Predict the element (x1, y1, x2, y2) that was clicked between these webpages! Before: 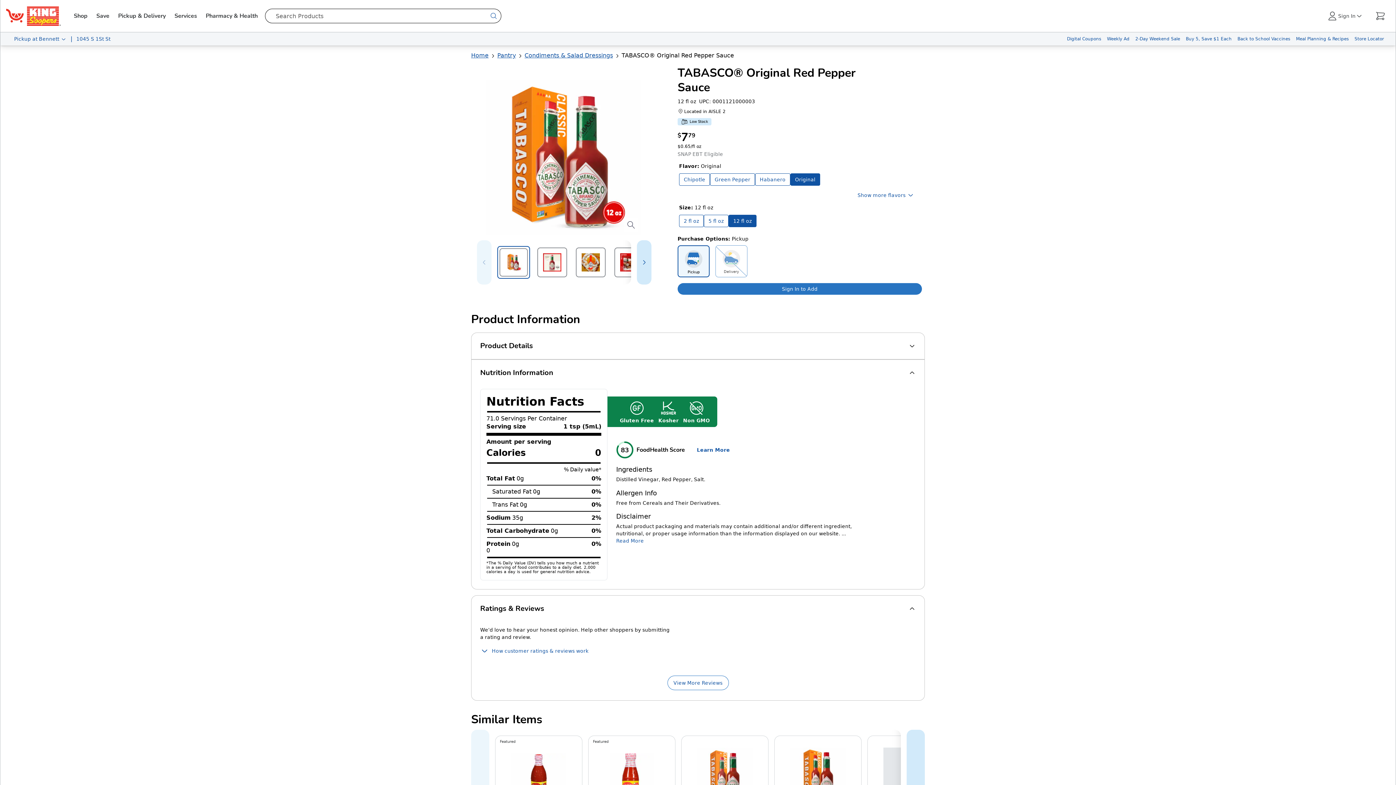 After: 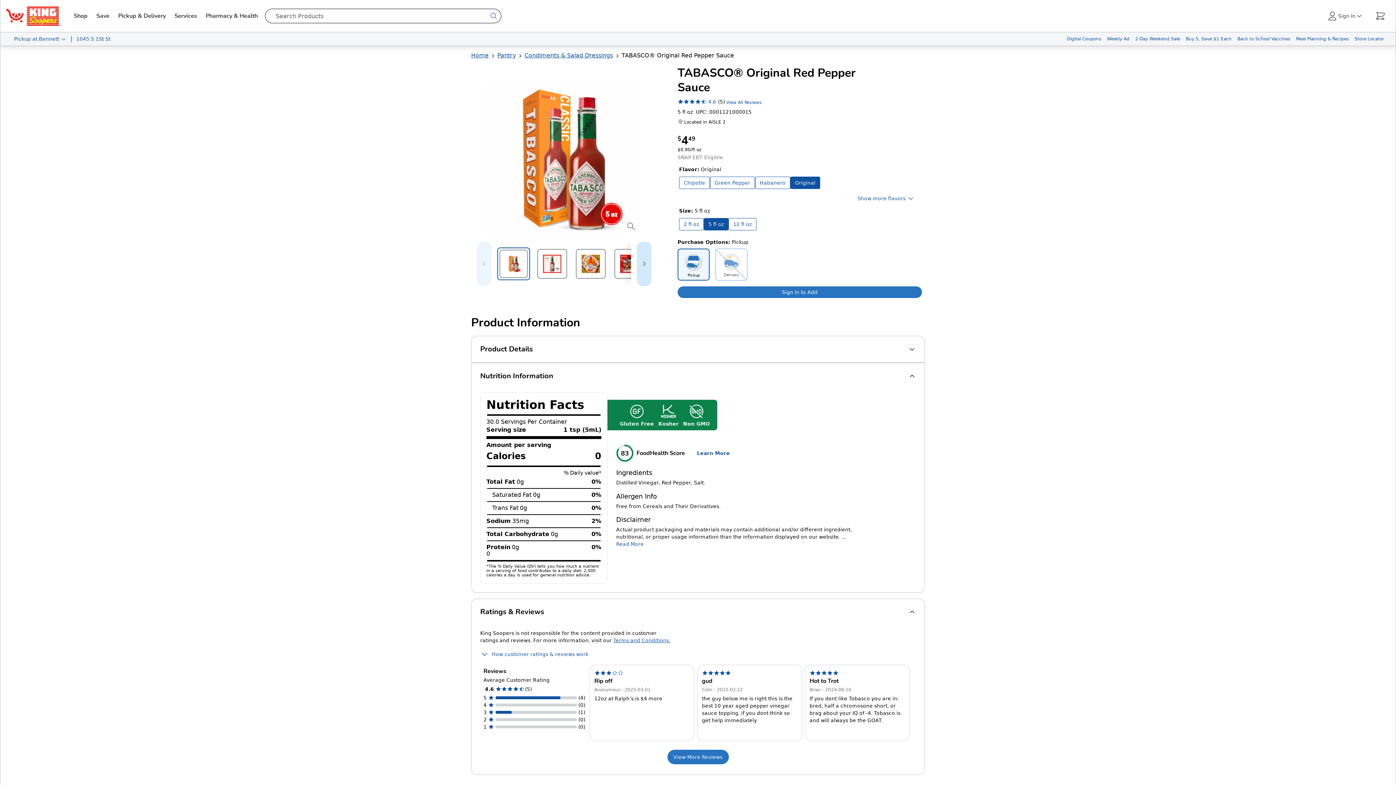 Action: bbox: (697, 748, 752, 803) label: TABASCO® Original Red Pepper Sauce